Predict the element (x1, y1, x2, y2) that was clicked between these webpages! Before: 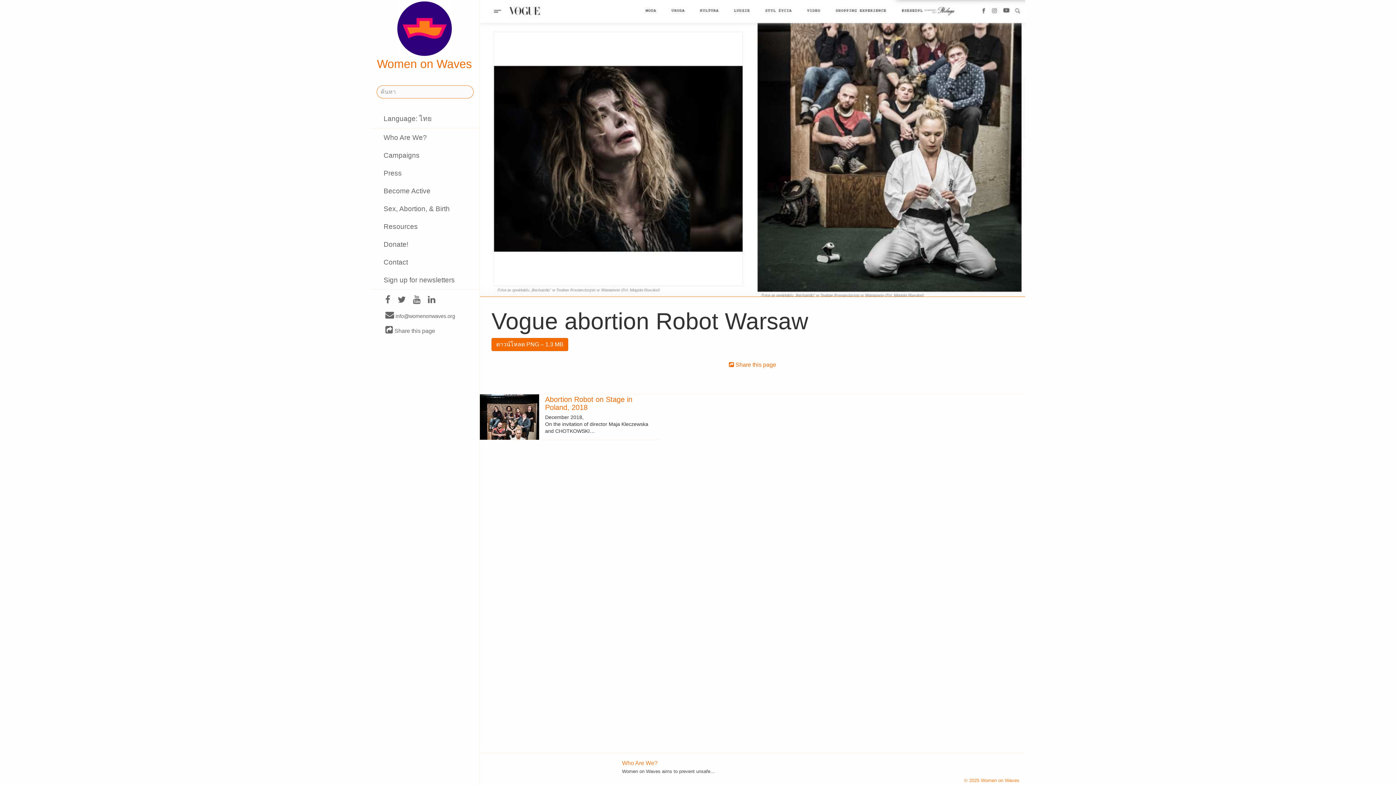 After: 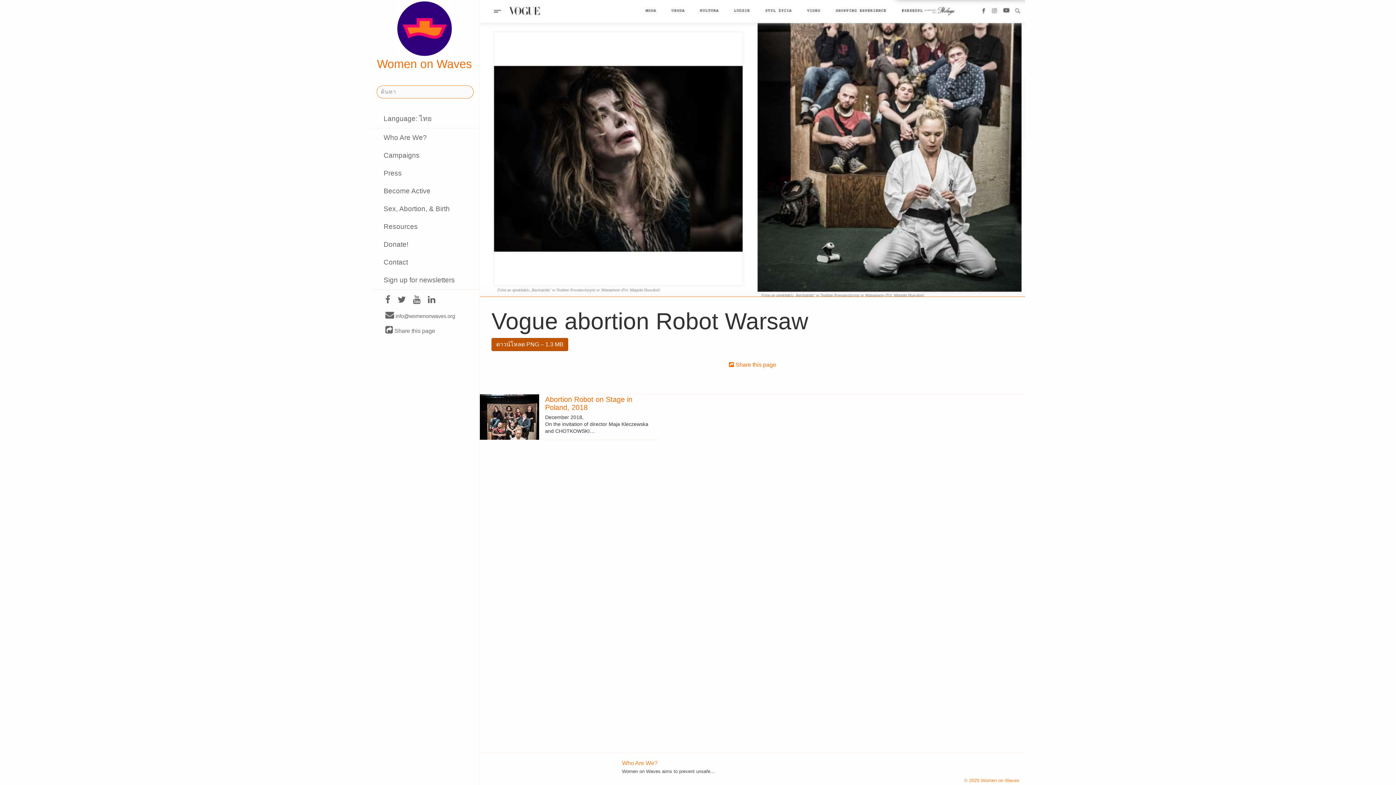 Action: bbox: (491, 338, 568, 351) label: ดาวน์โหลด PNG – 1.3 MB